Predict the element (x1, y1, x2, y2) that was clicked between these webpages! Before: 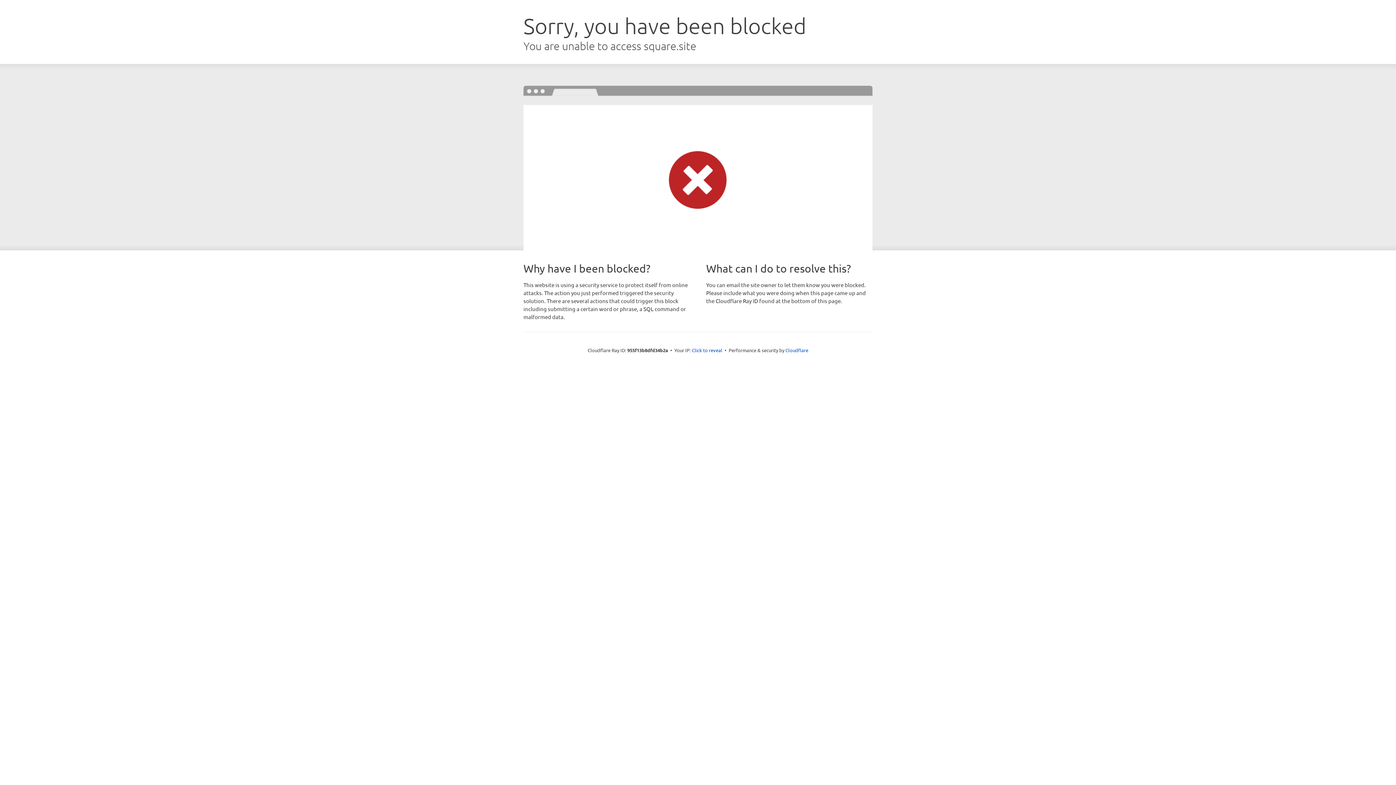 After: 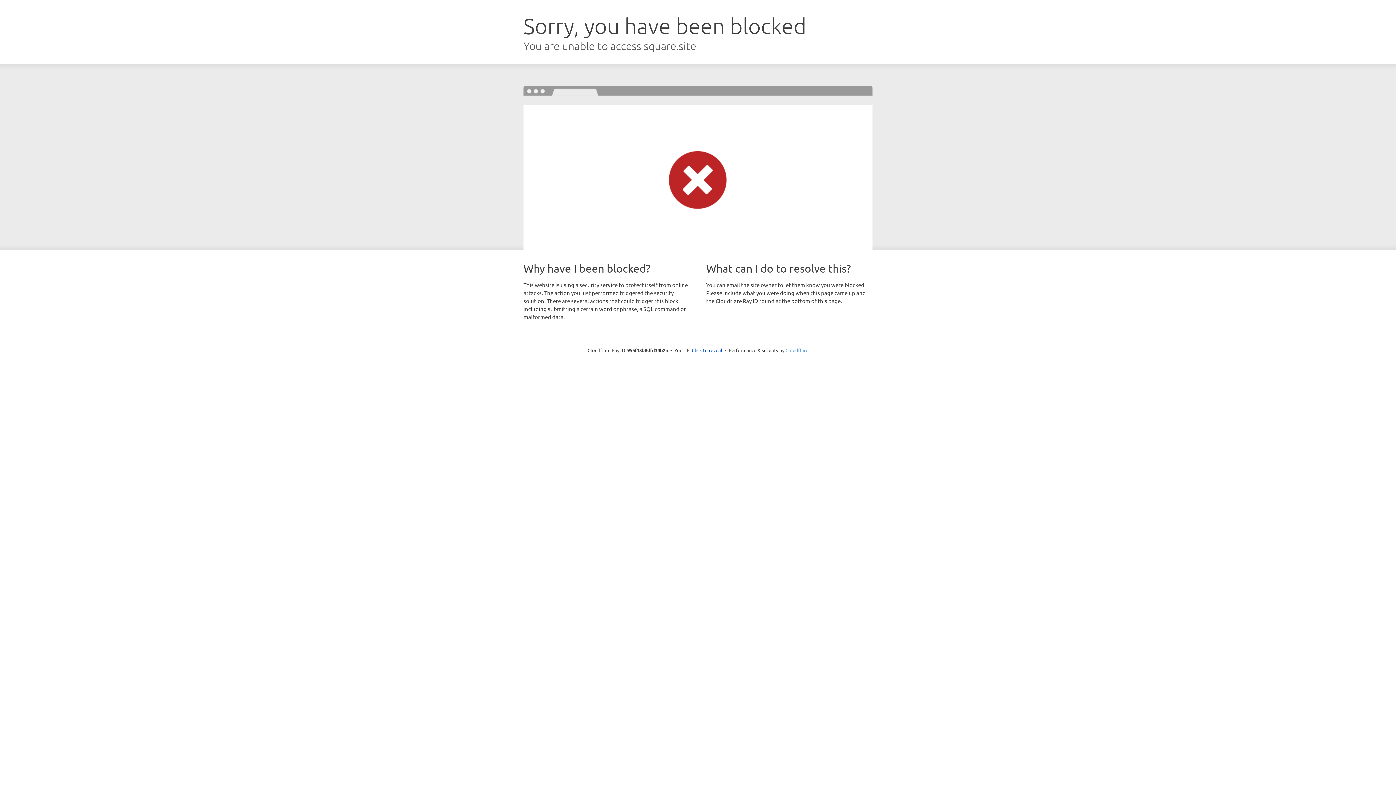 Action: bbox: (785, 347, 808, 353) label: Cloudflare